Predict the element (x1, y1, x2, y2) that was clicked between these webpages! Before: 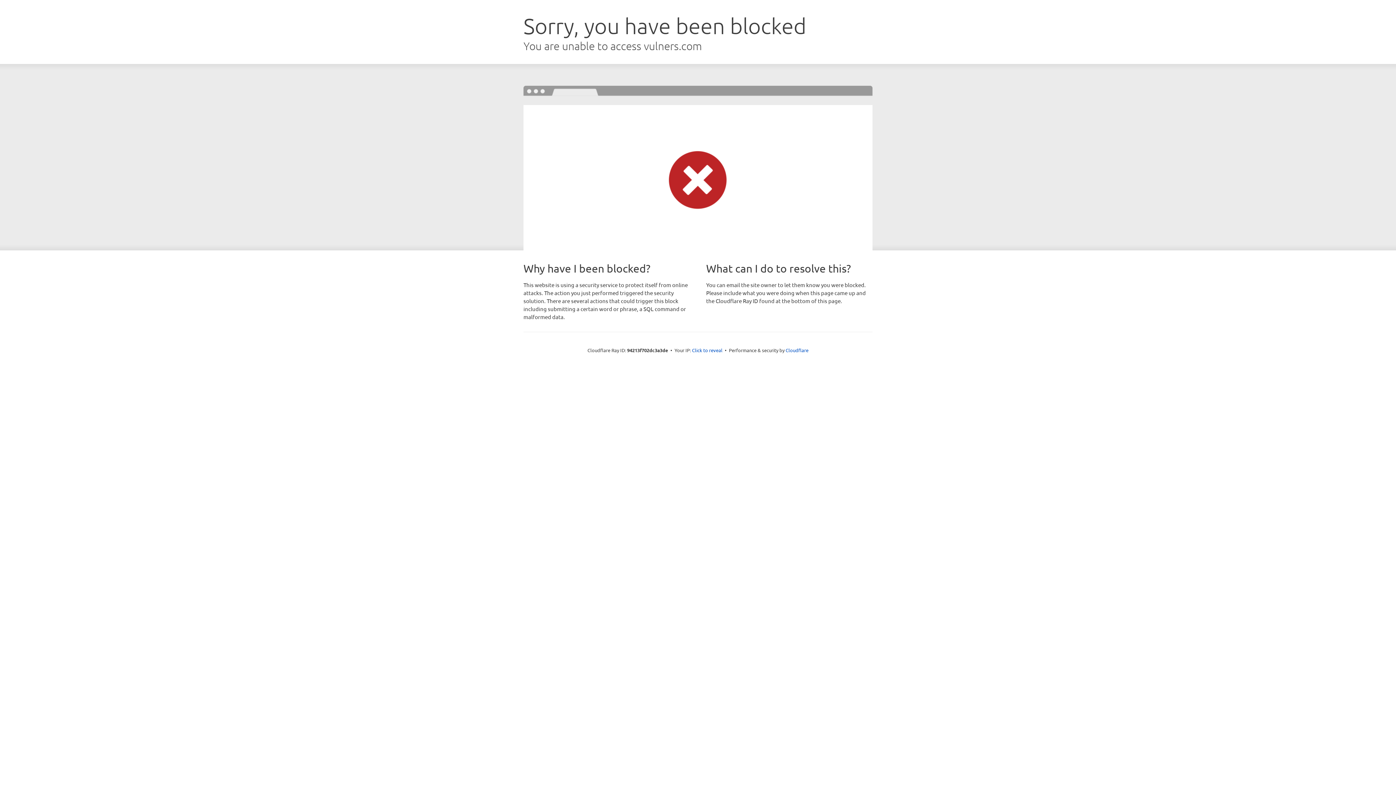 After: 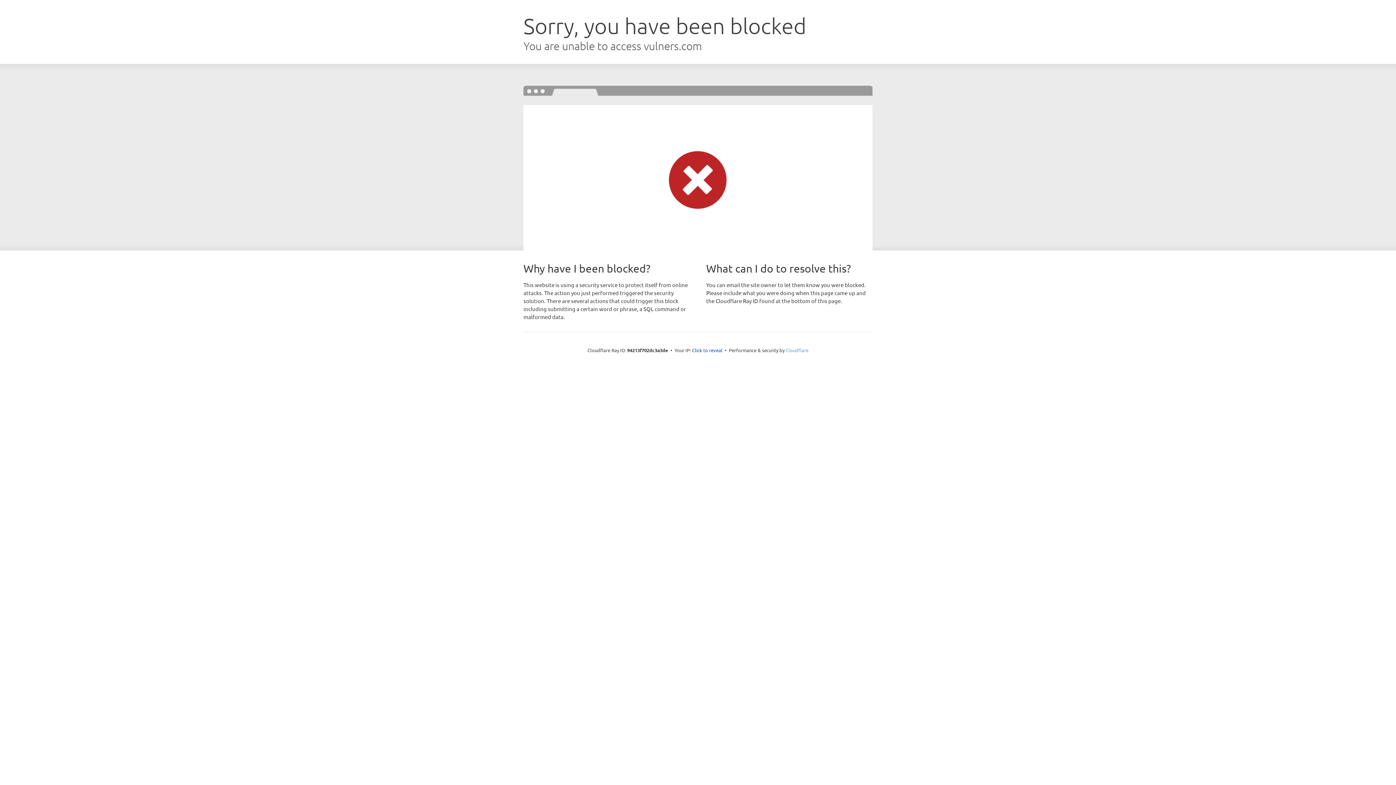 Action: bbox: (785, 347, 808, 353) label: Cloudflare